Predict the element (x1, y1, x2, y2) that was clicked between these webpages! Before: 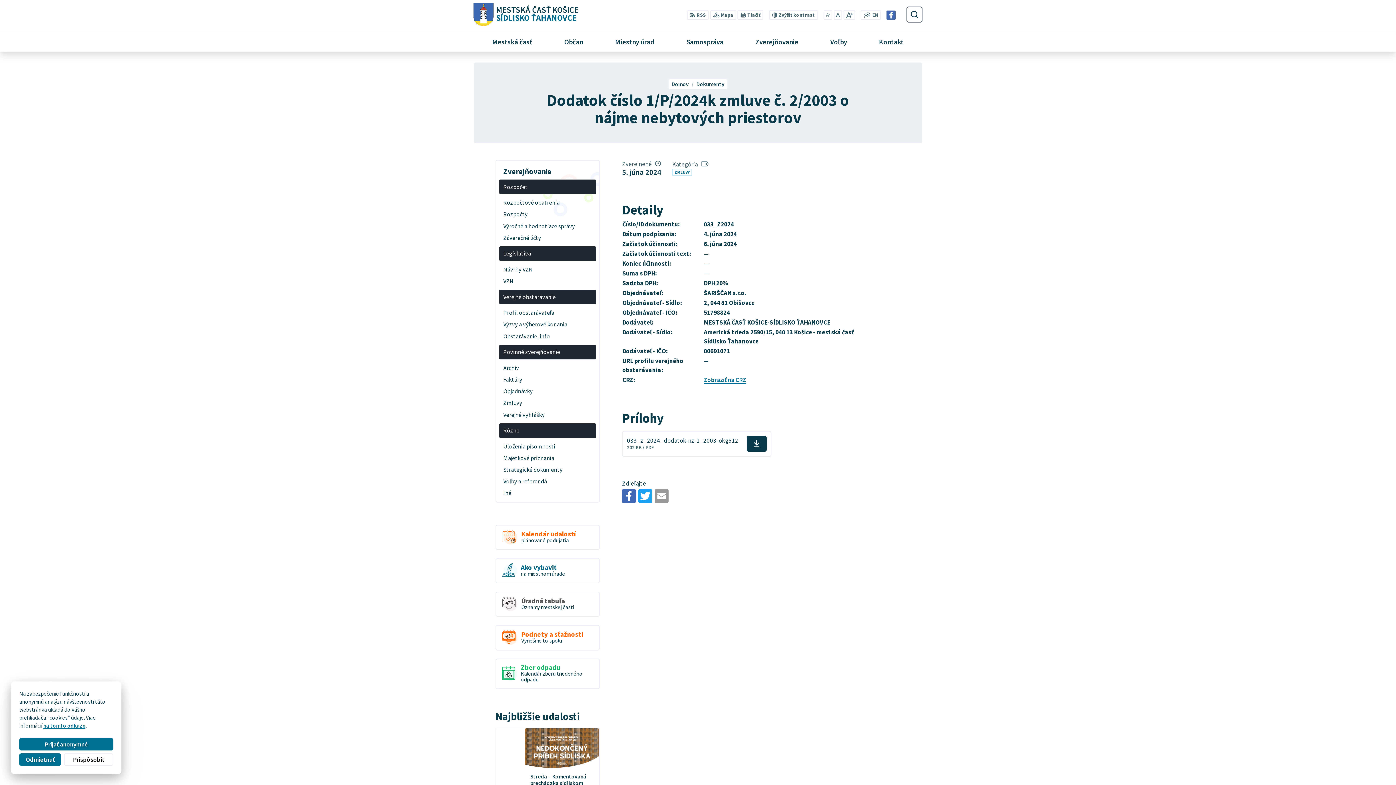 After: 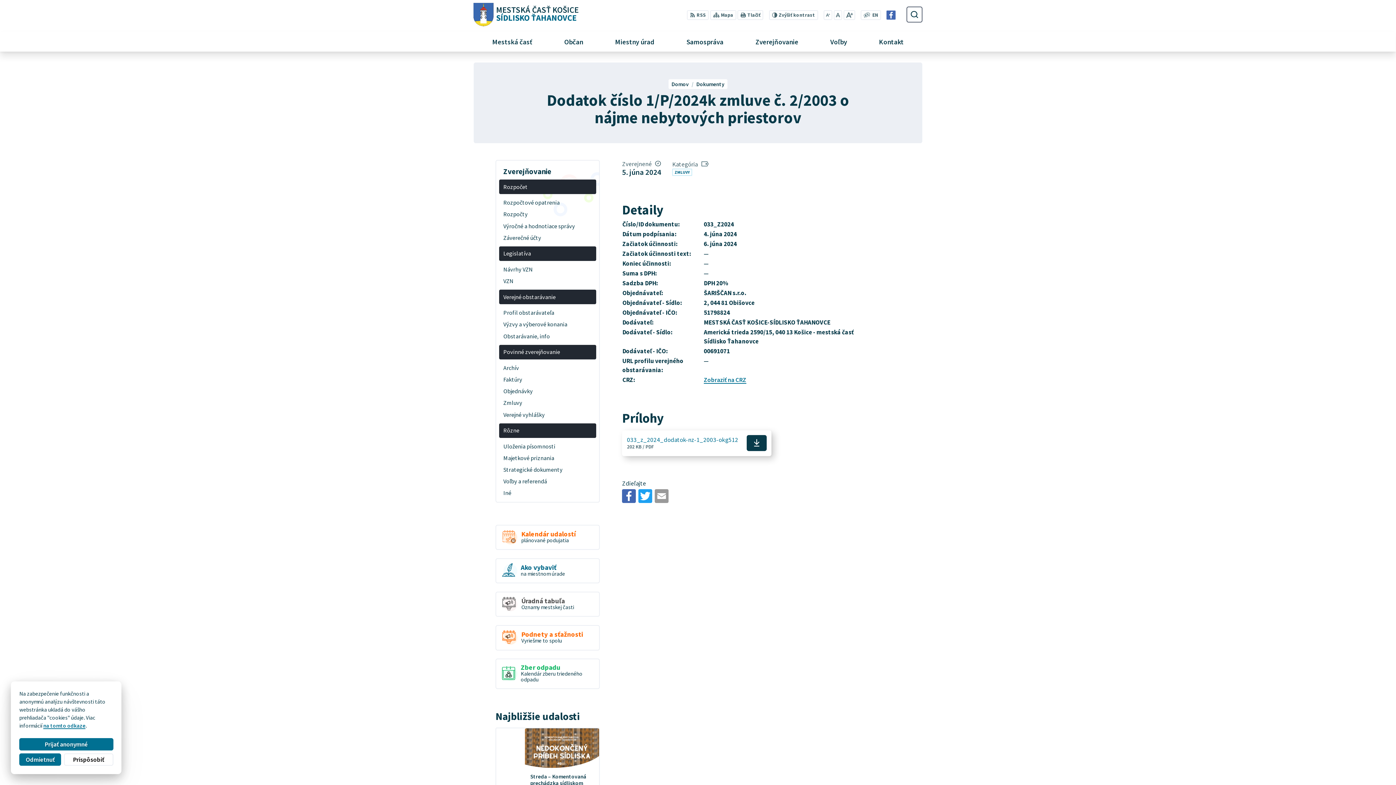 Action: bbox: (622, 431, 771, 457) label: Stiahnuť súbor
033_z_2024_dodatok-nz-1_2003-okg512
202 KB / PDF